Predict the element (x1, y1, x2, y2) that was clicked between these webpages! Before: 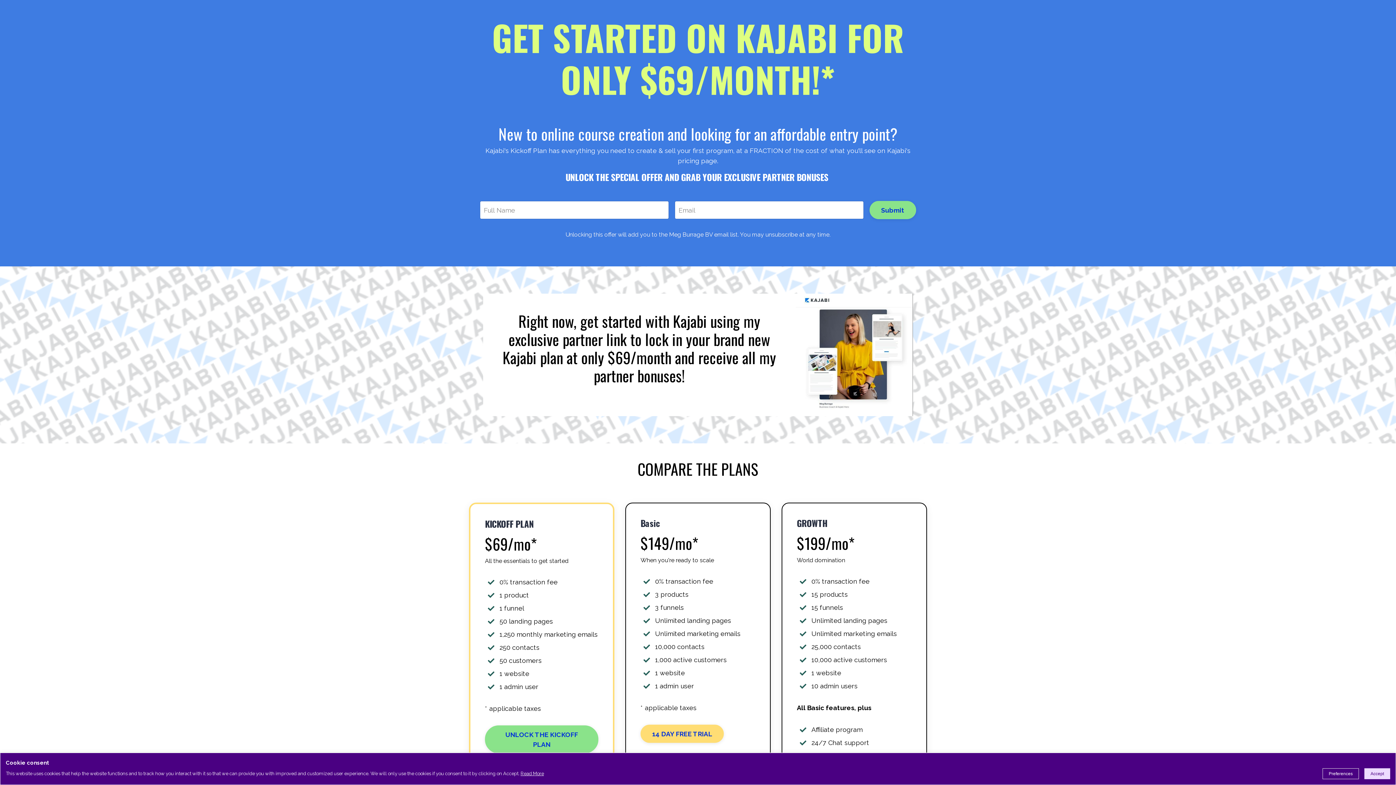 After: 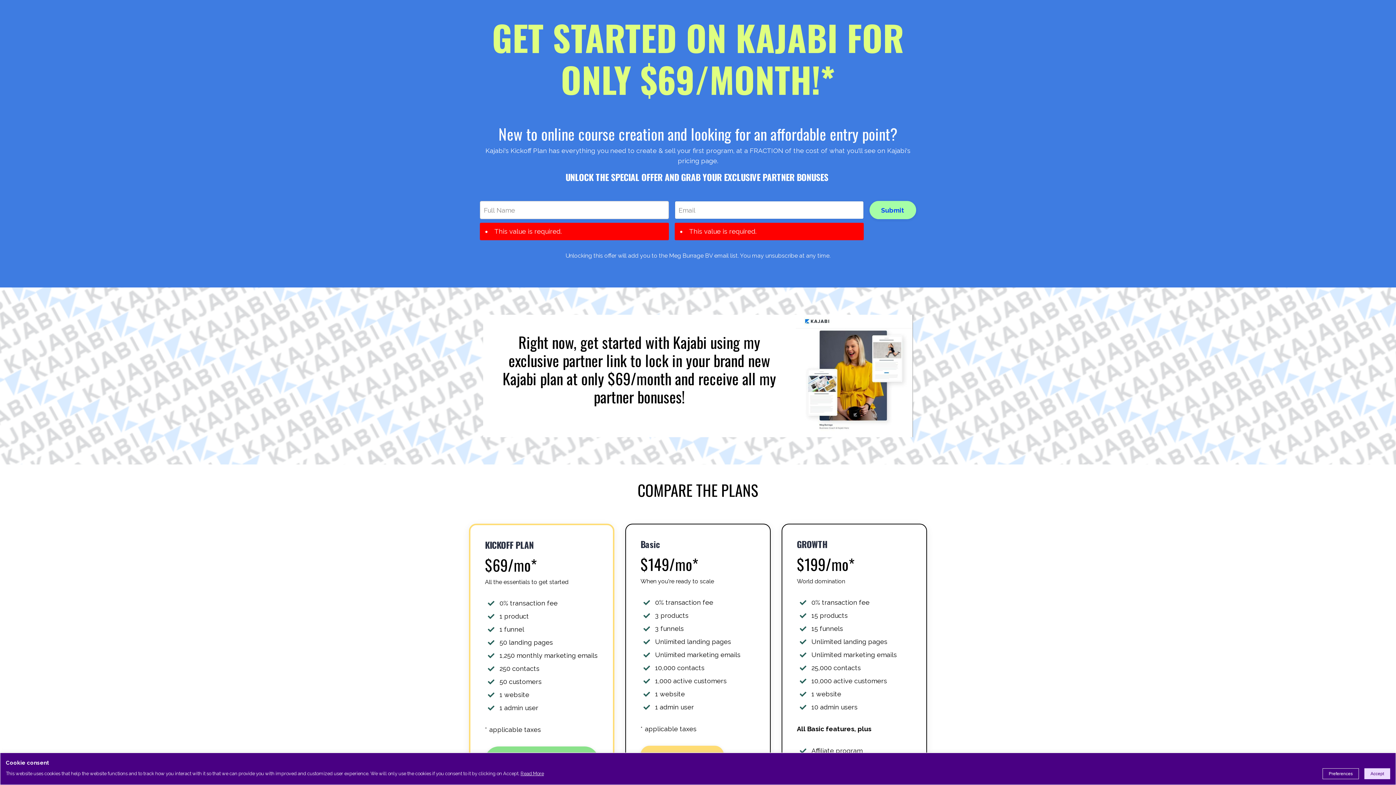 Action: label: Submit bbox: (869, 201, 916, 219)